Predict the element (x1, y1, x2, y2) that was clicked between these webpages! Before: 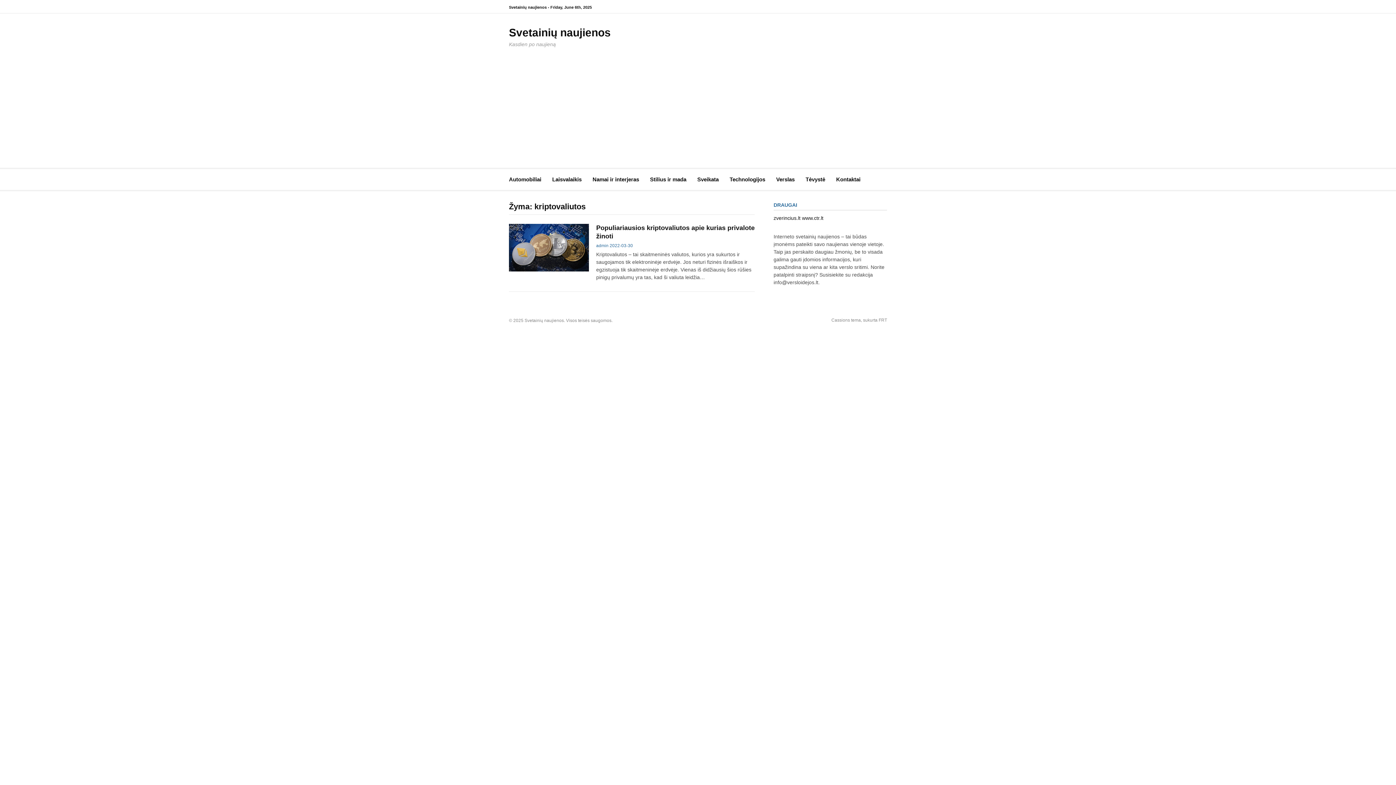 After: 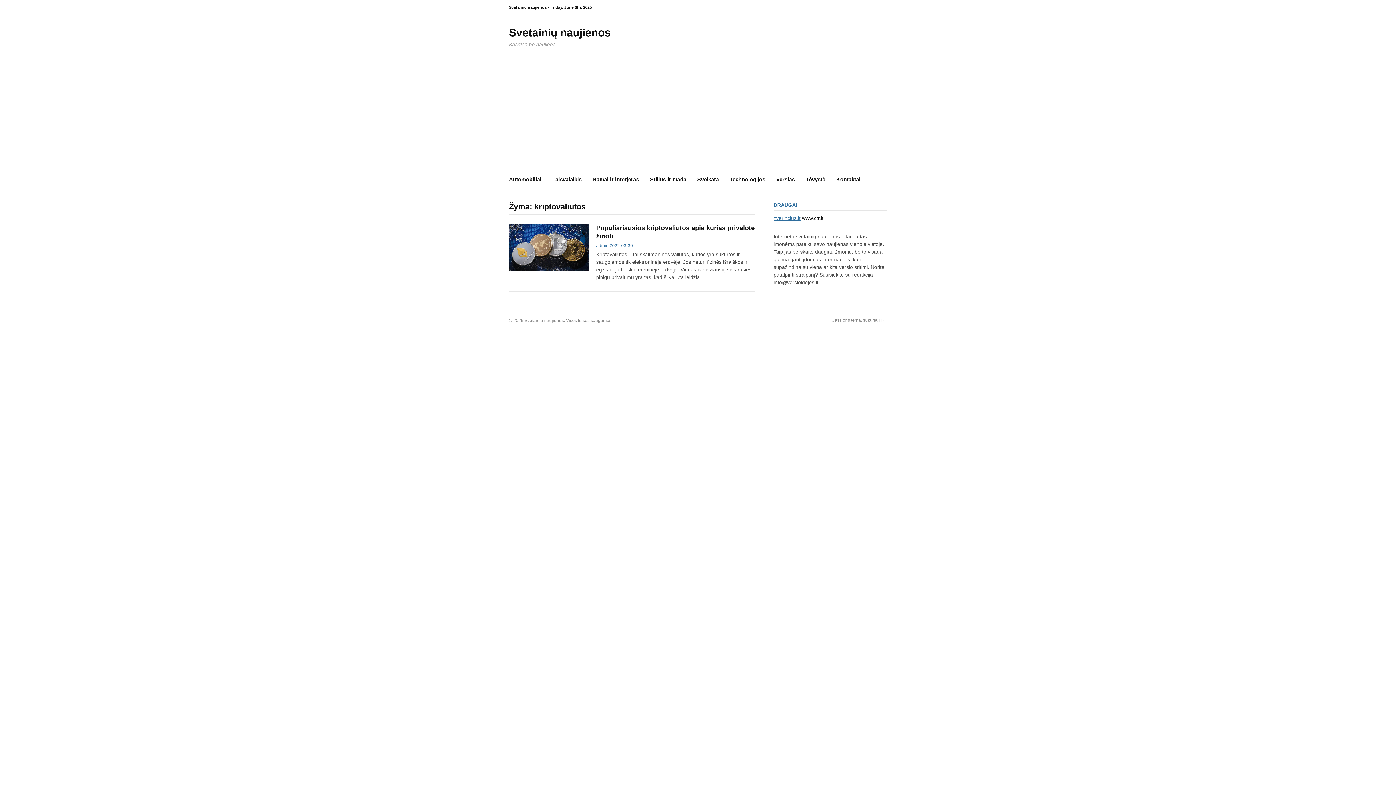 Action: bbox: (773, 215, 800, 221) label: zverincius.lt